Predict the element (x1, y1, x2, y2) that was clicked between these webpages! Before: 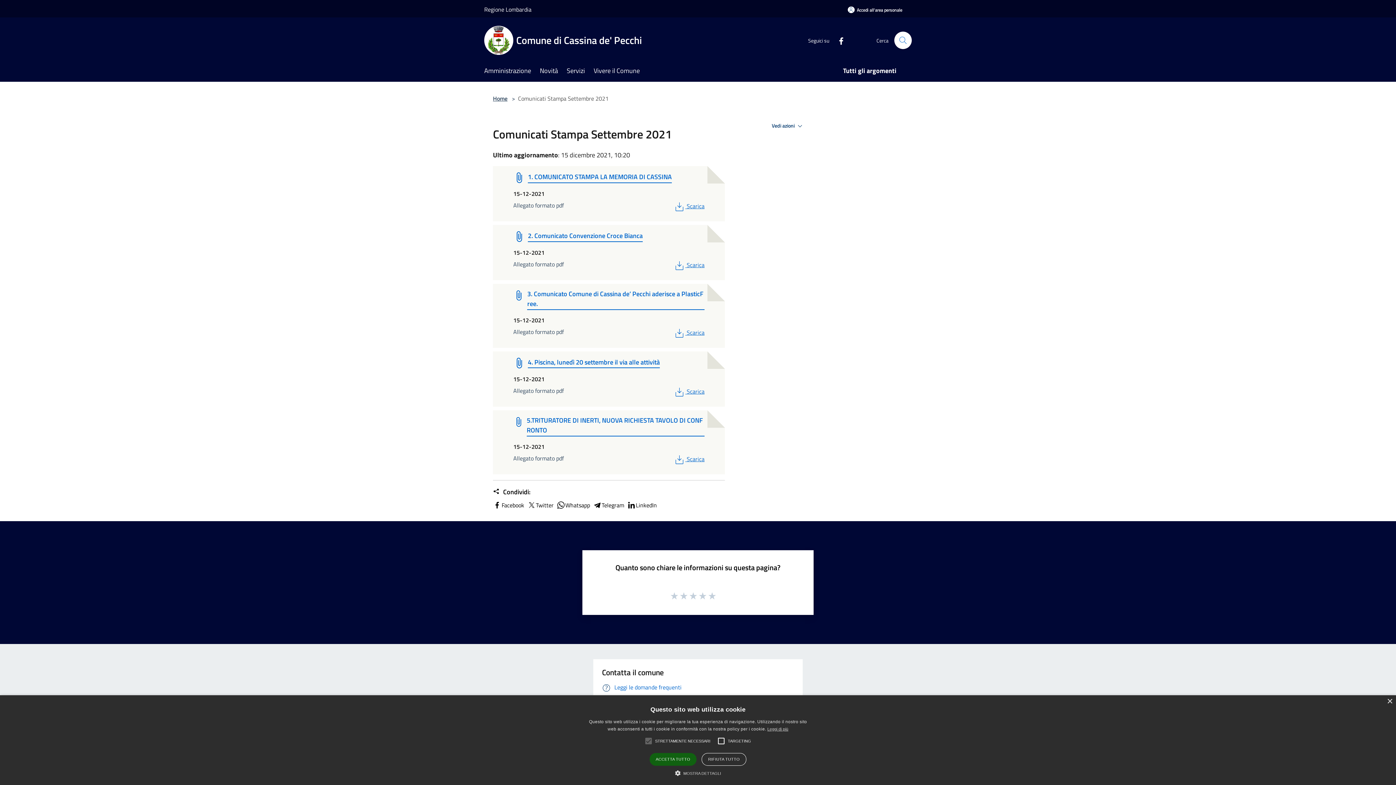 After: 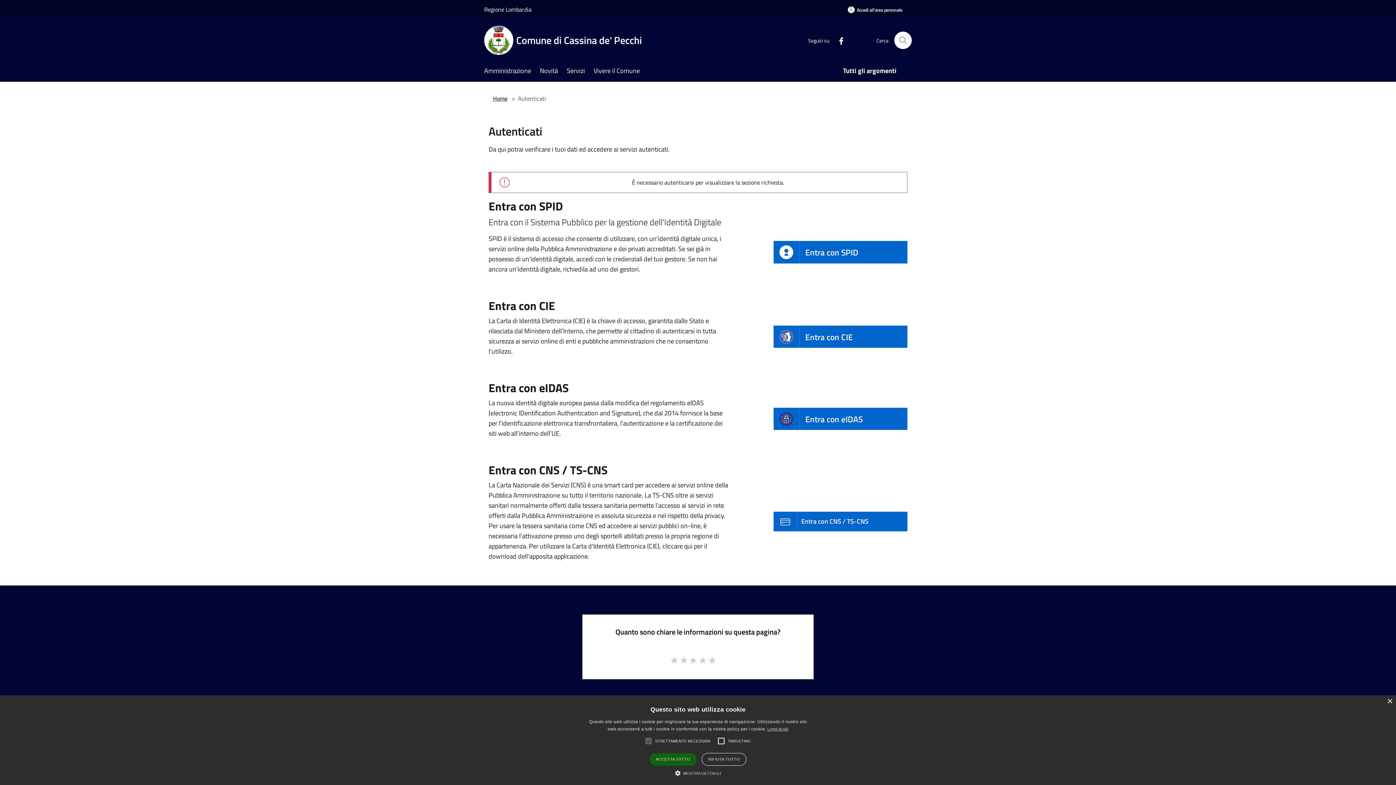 Action: bbox: (838, 1, 912, 18) label: Accedi all'area personale